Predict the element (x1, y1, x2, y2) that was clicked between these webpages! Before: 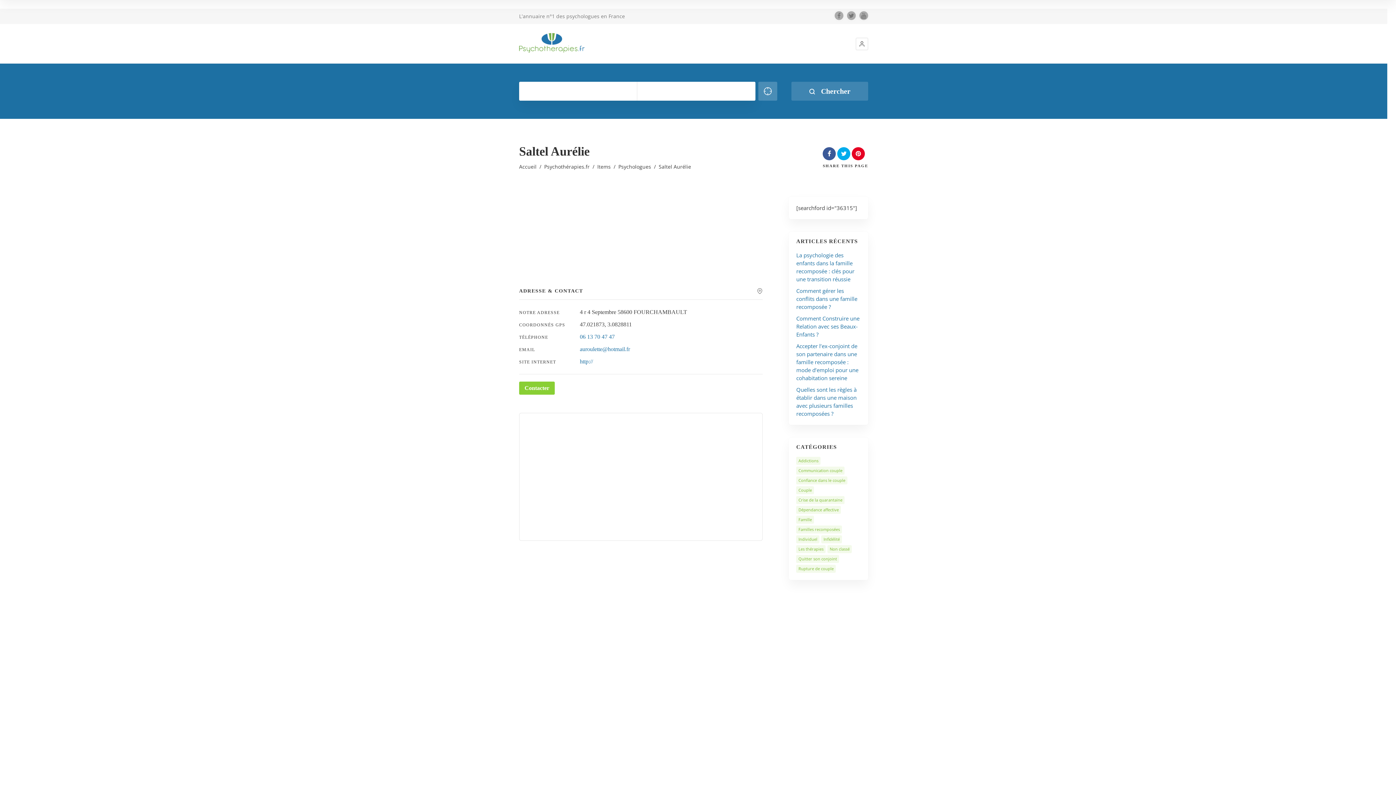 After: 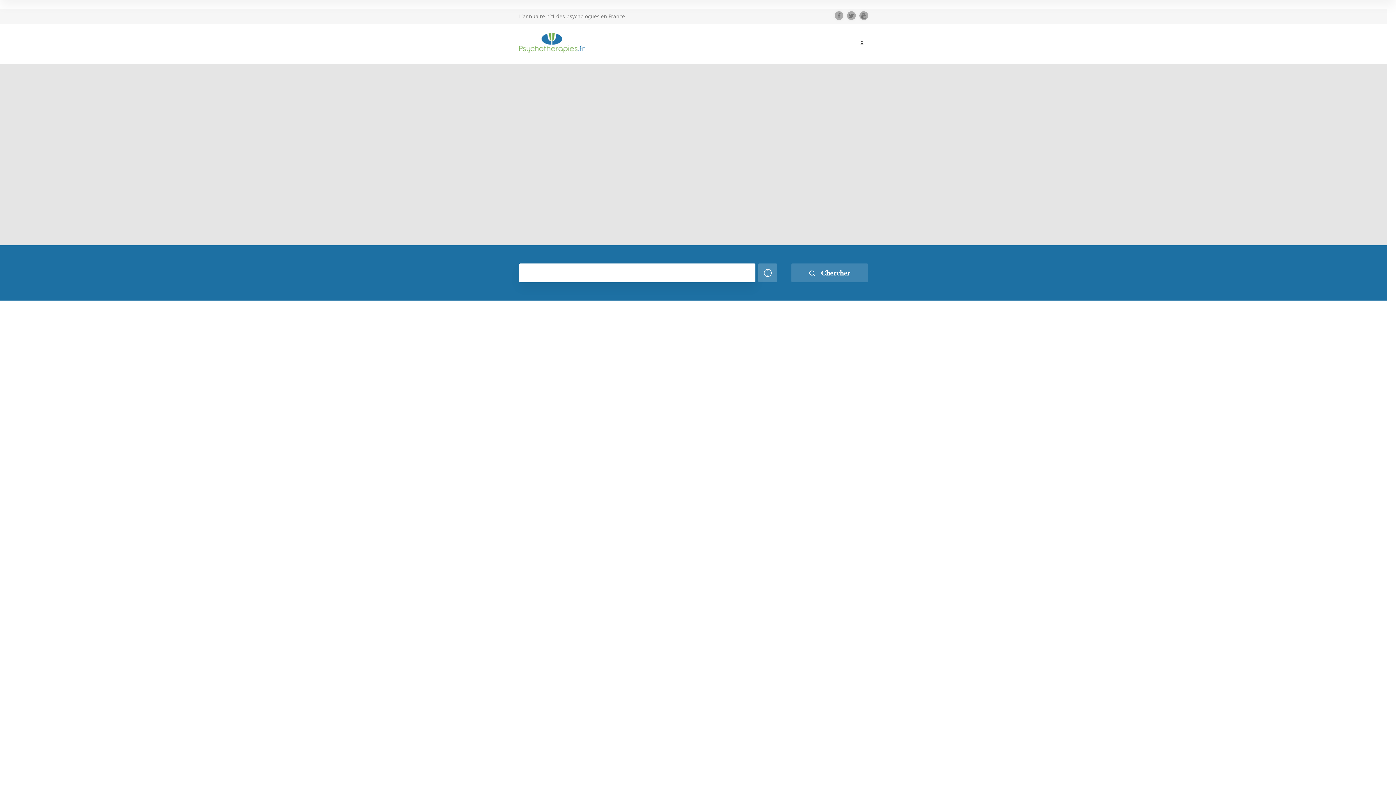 Action: label: Accueil bbox: (519, 162, 536, 171)